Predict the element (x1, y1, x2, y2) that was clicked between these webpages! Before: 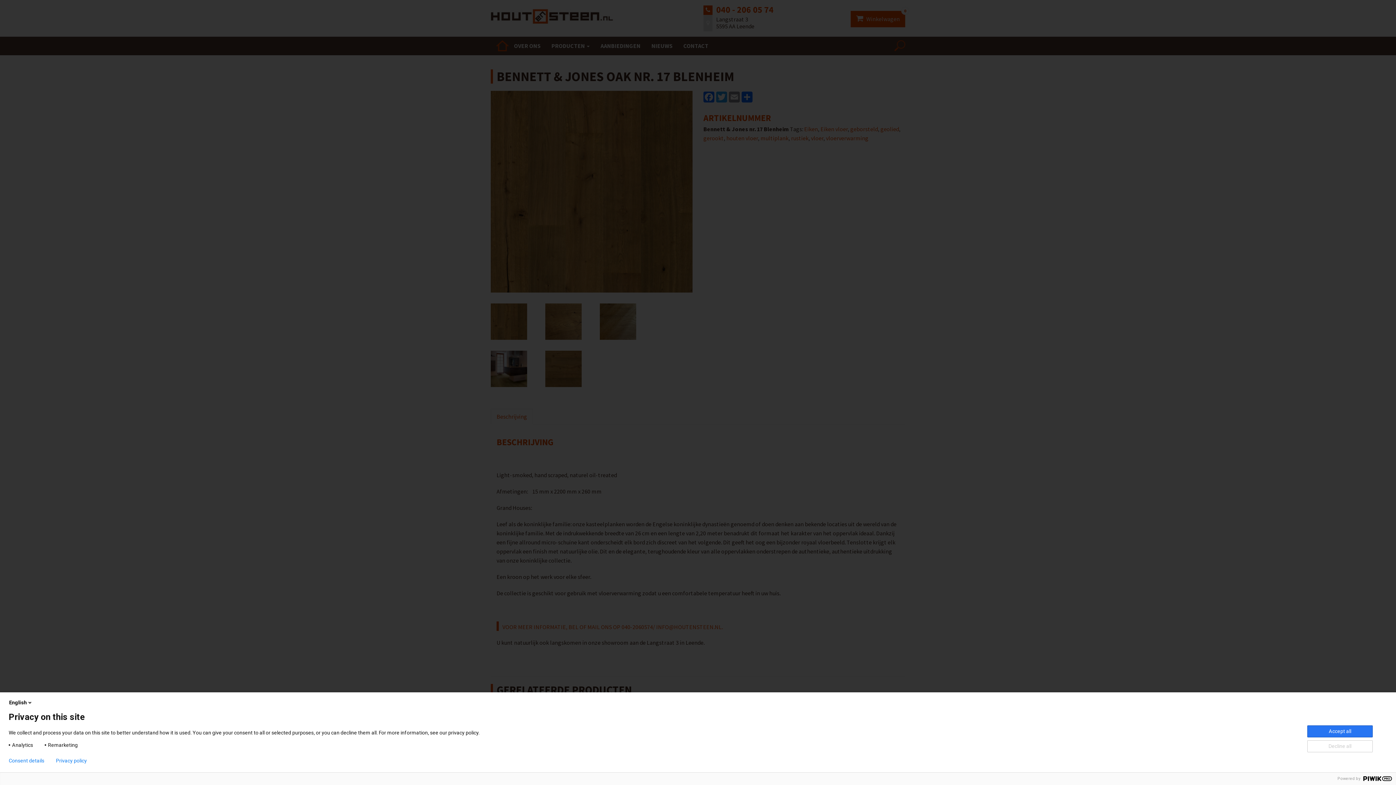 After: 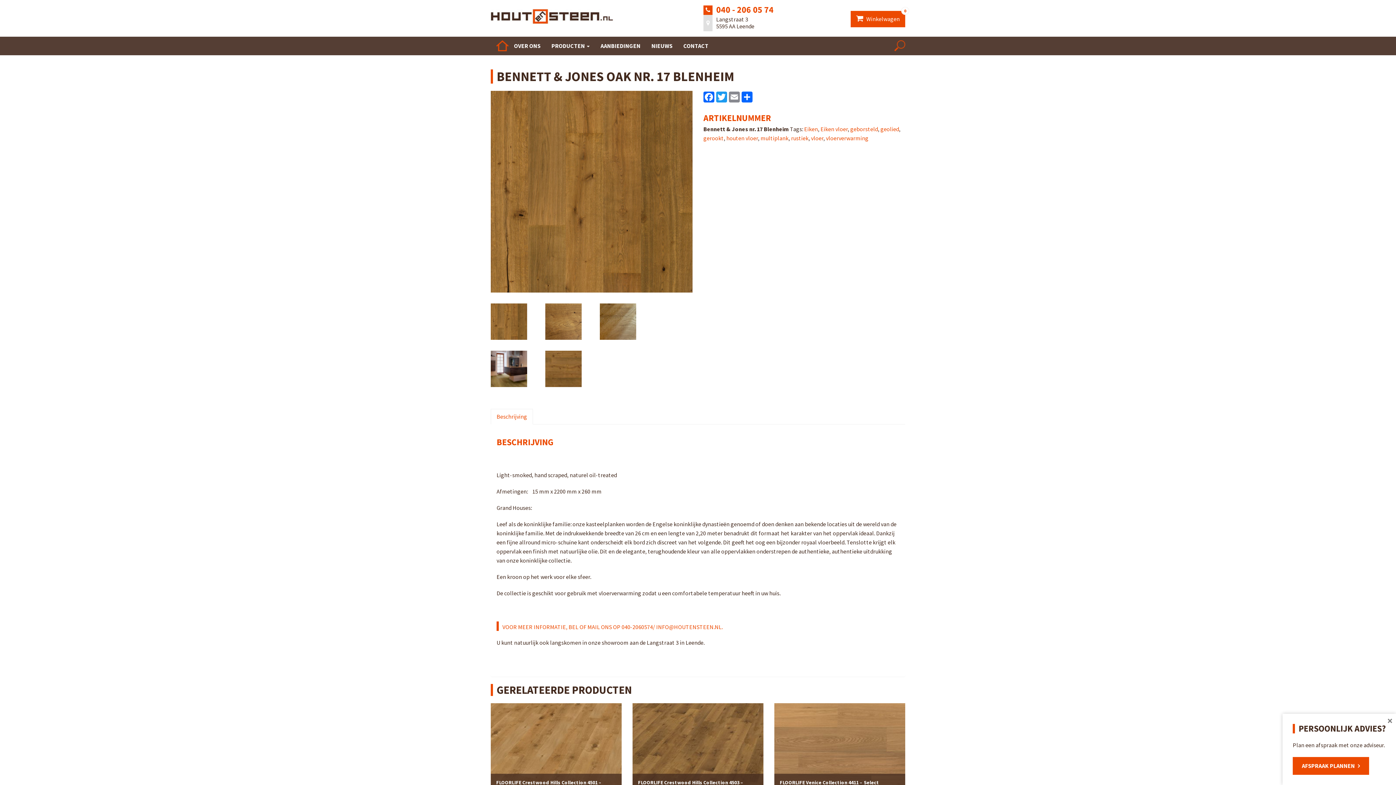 Action: label: Accept all bbox: (1307, 725, 1373, 737)